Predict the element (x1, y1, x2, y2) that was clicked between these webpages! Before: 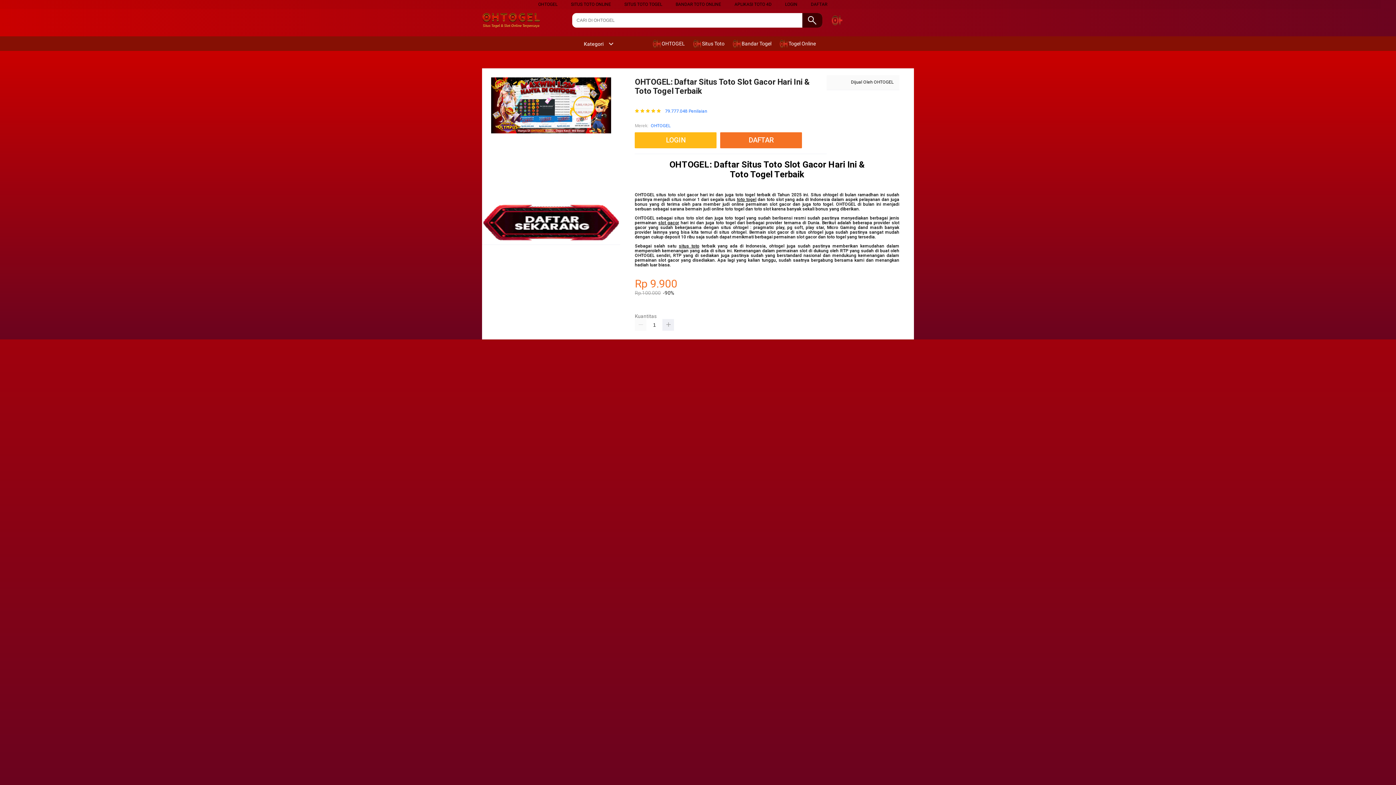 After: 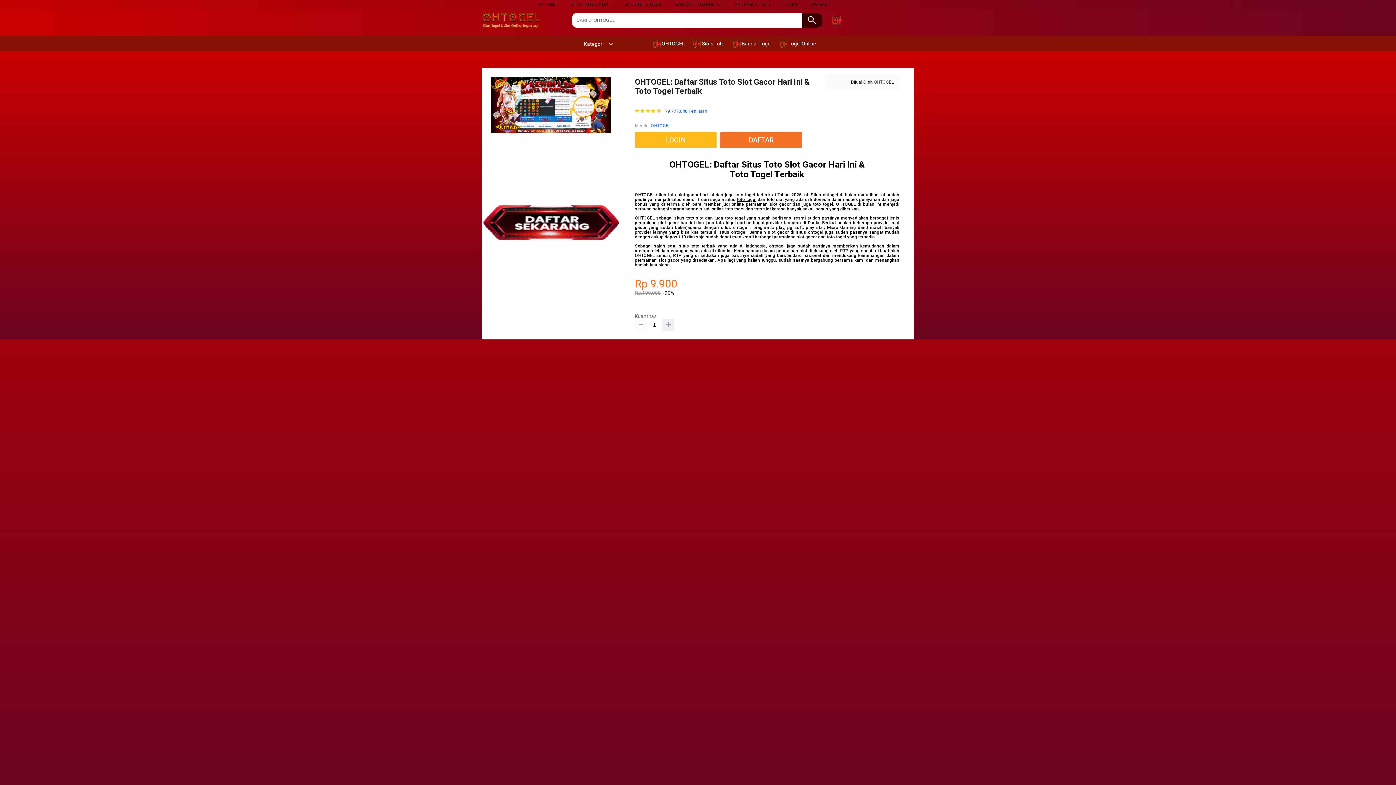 Action: bbox: (635, 319, 646, 330)